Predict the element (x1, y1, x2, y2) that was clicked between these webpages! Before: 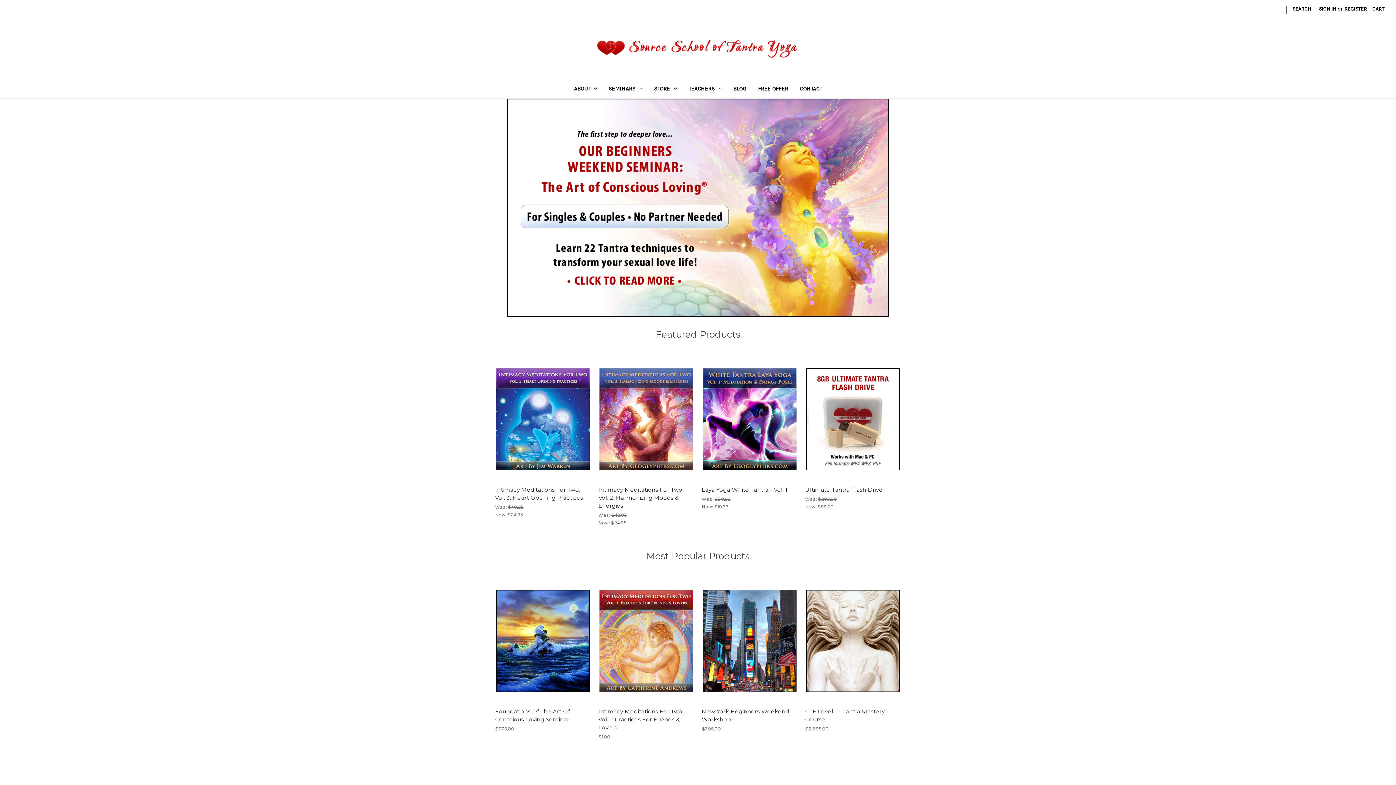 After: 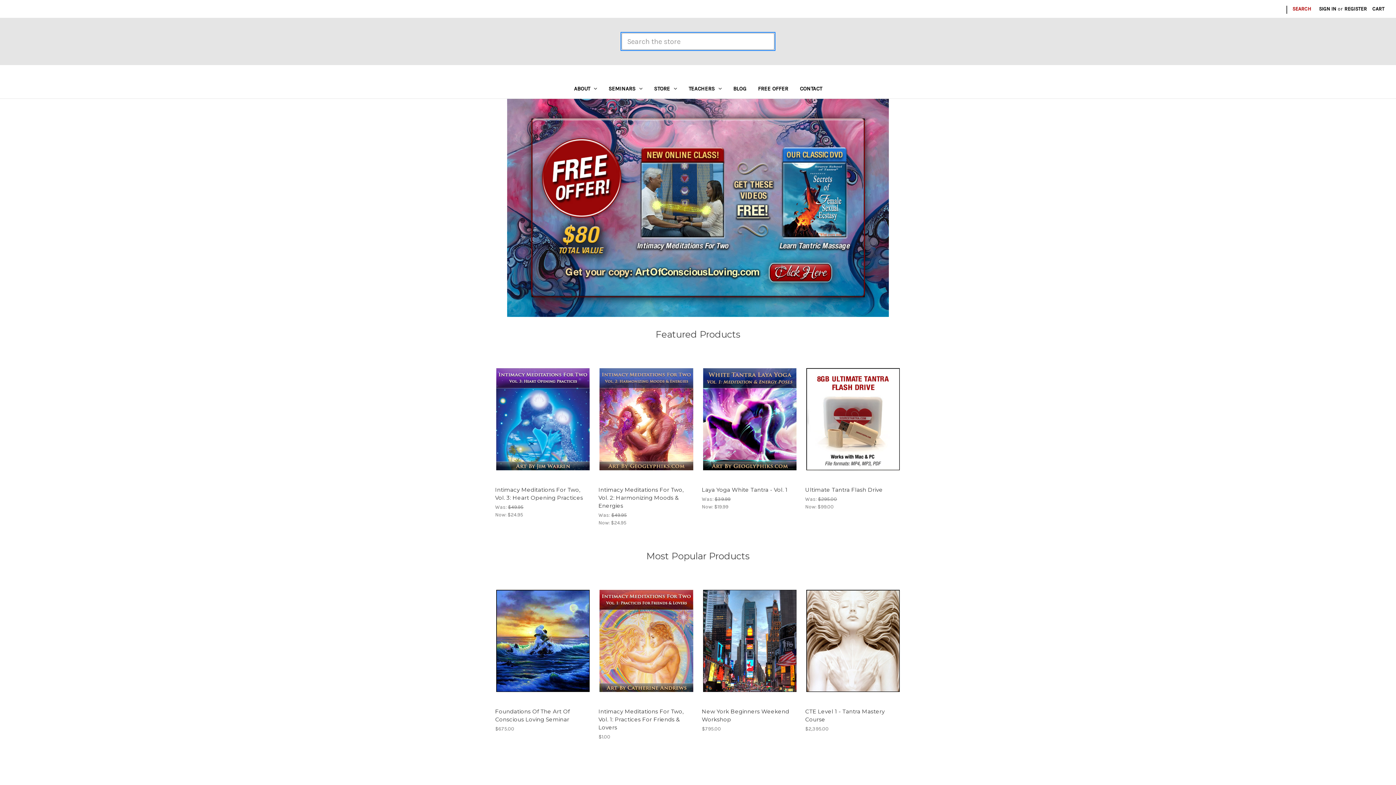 Action: label: Search bbox: (1288, 0, 1315, 17)